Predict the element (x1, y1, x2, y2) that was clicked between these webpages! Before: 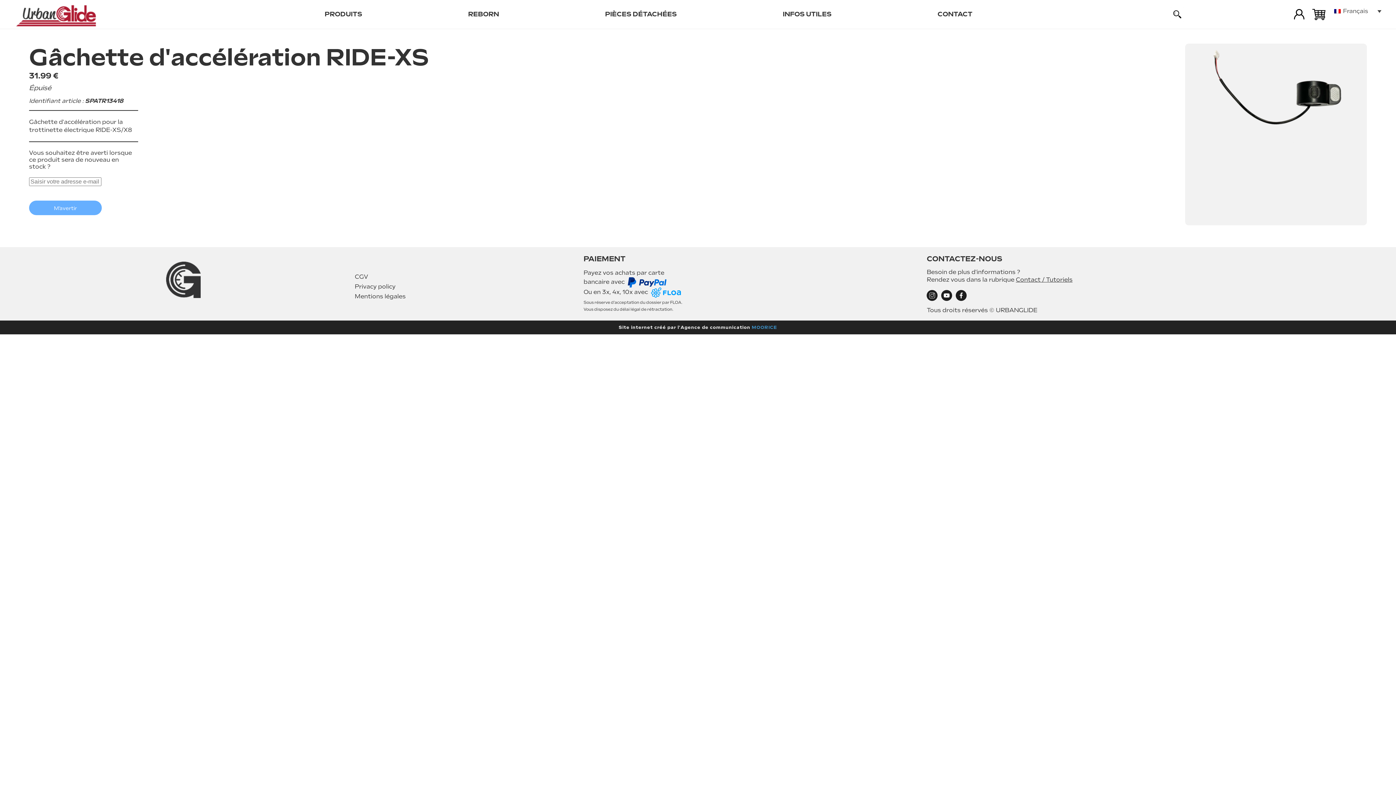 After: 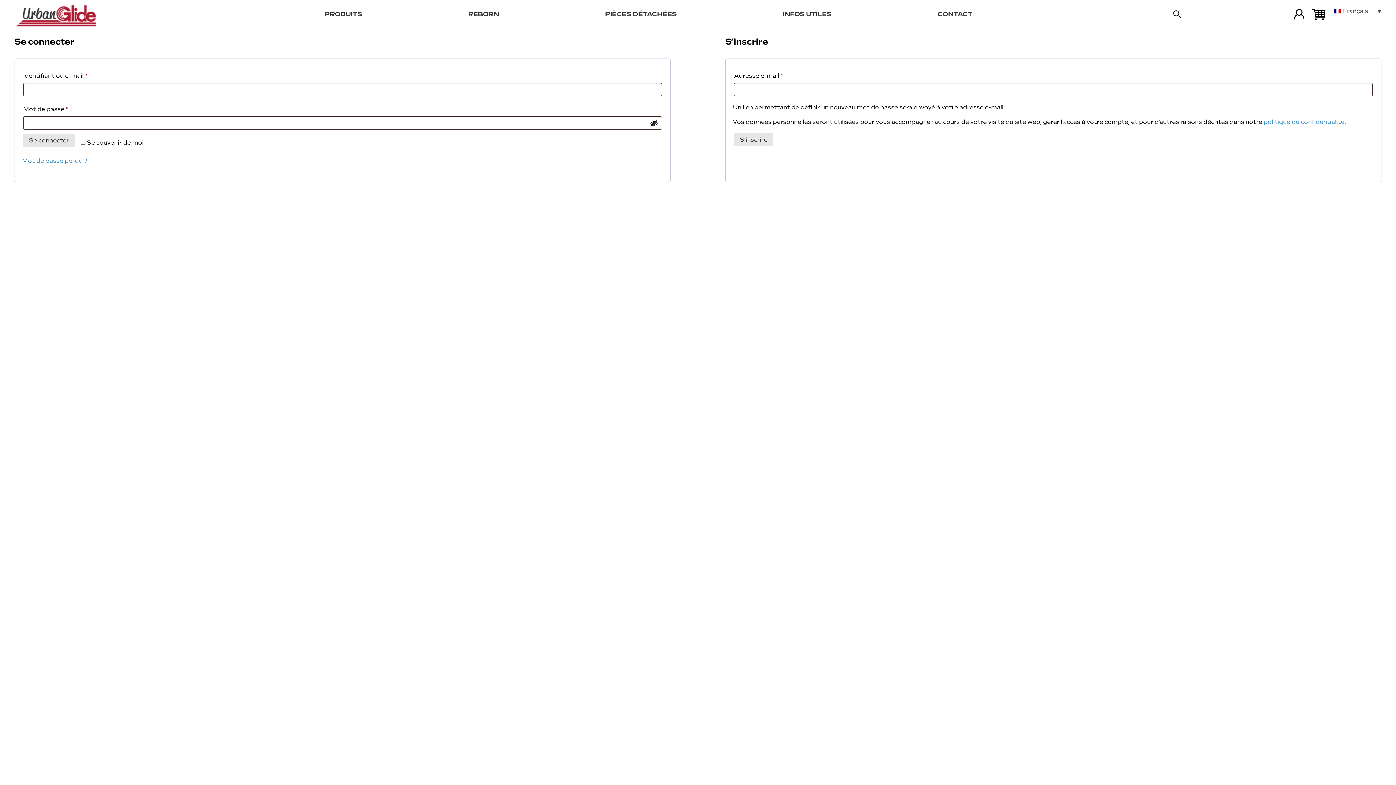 Action: bbox: (1291, 2, 1307, 26)